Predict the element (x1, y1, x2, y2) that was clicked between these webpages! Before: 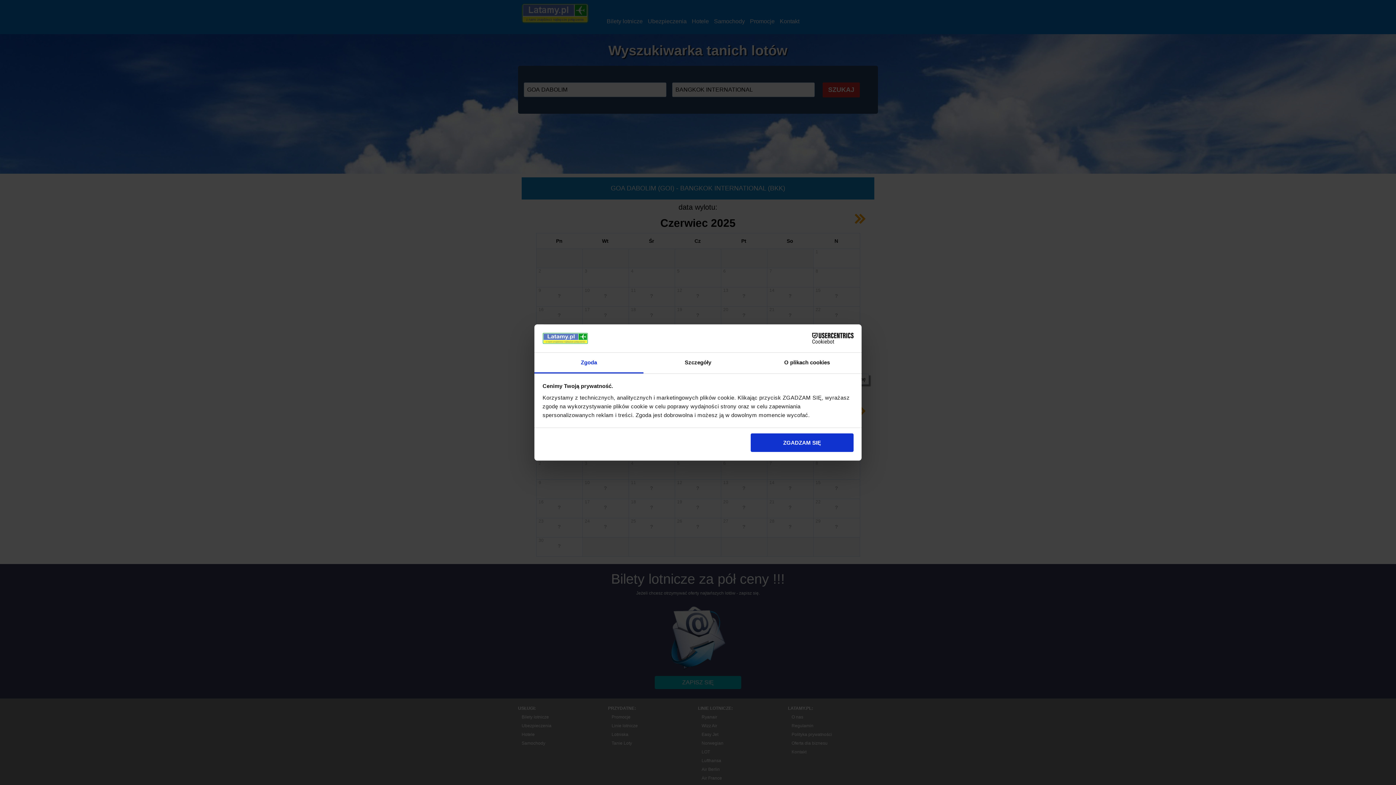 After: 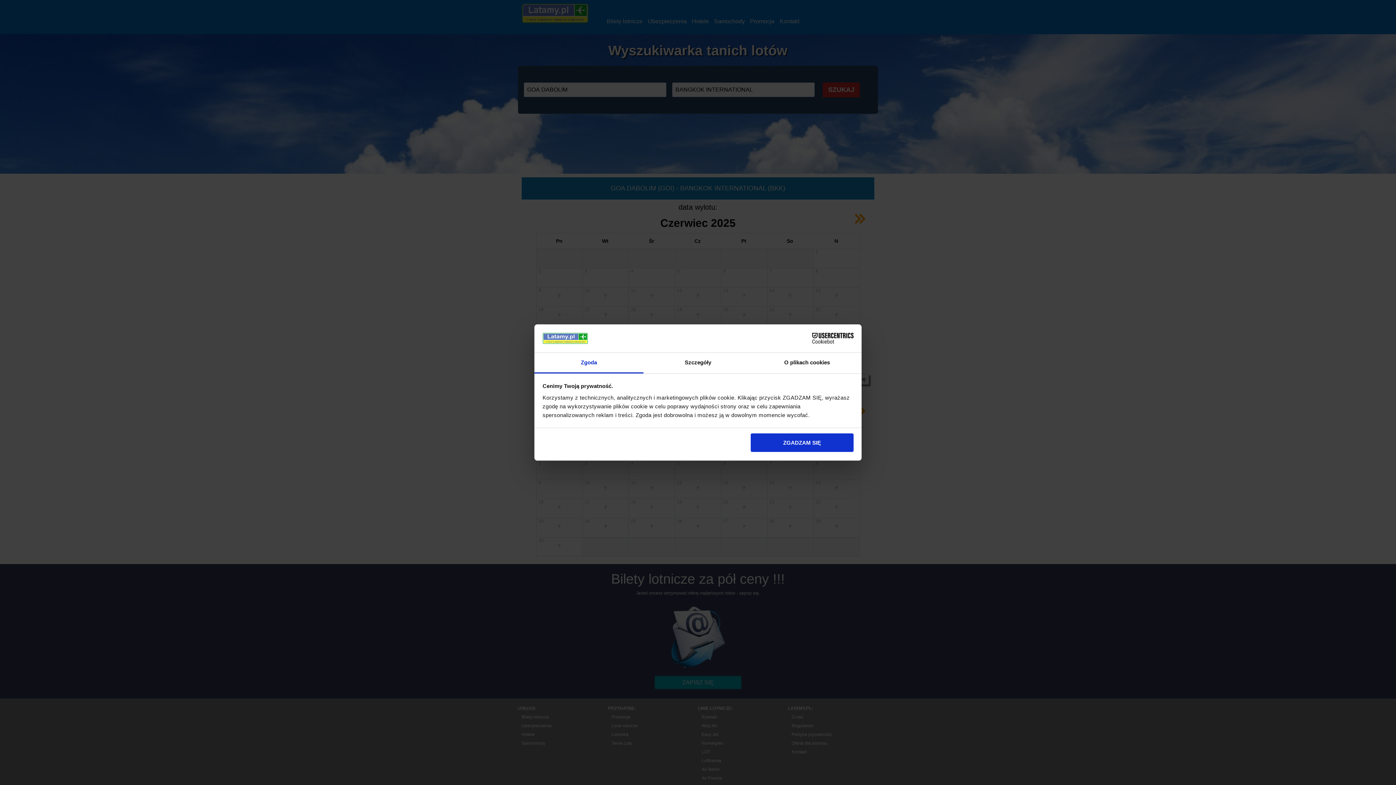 Action: label: Zgoda bbox: (534, 352, 643, 373)